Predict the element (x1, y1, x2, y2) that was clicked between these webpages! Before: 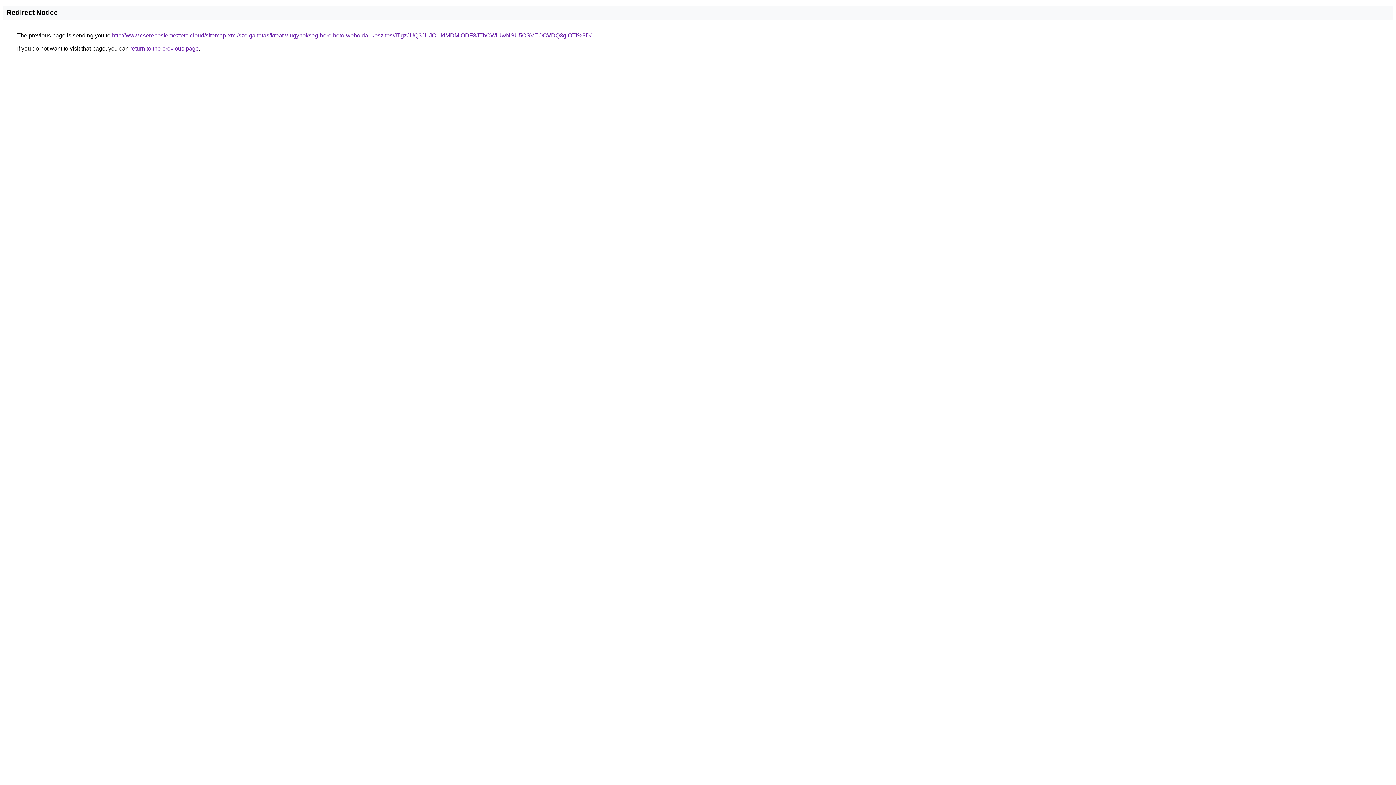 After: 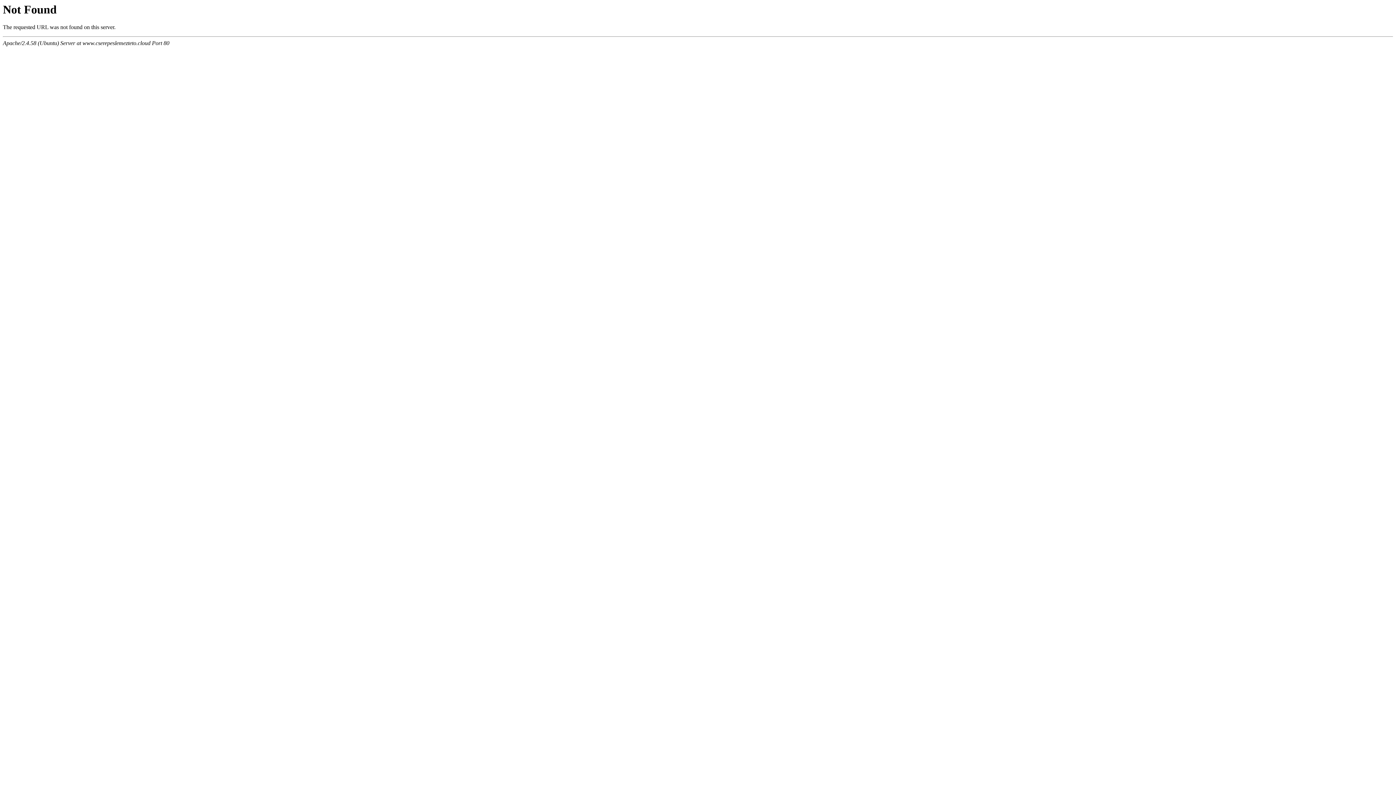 Action: bbox: (112, 32, 591, 38) label: http://www.cserepeslemezteto.cloud/sitemap-xml/szolgaltatas/kreativ-ugynokseg-berelheto-weboldal-keszites/JTgzJUQ3JUJCLlklMDMlODF3JThCWiUwNSU5OSVEOCVDQ3glOTI%3D/